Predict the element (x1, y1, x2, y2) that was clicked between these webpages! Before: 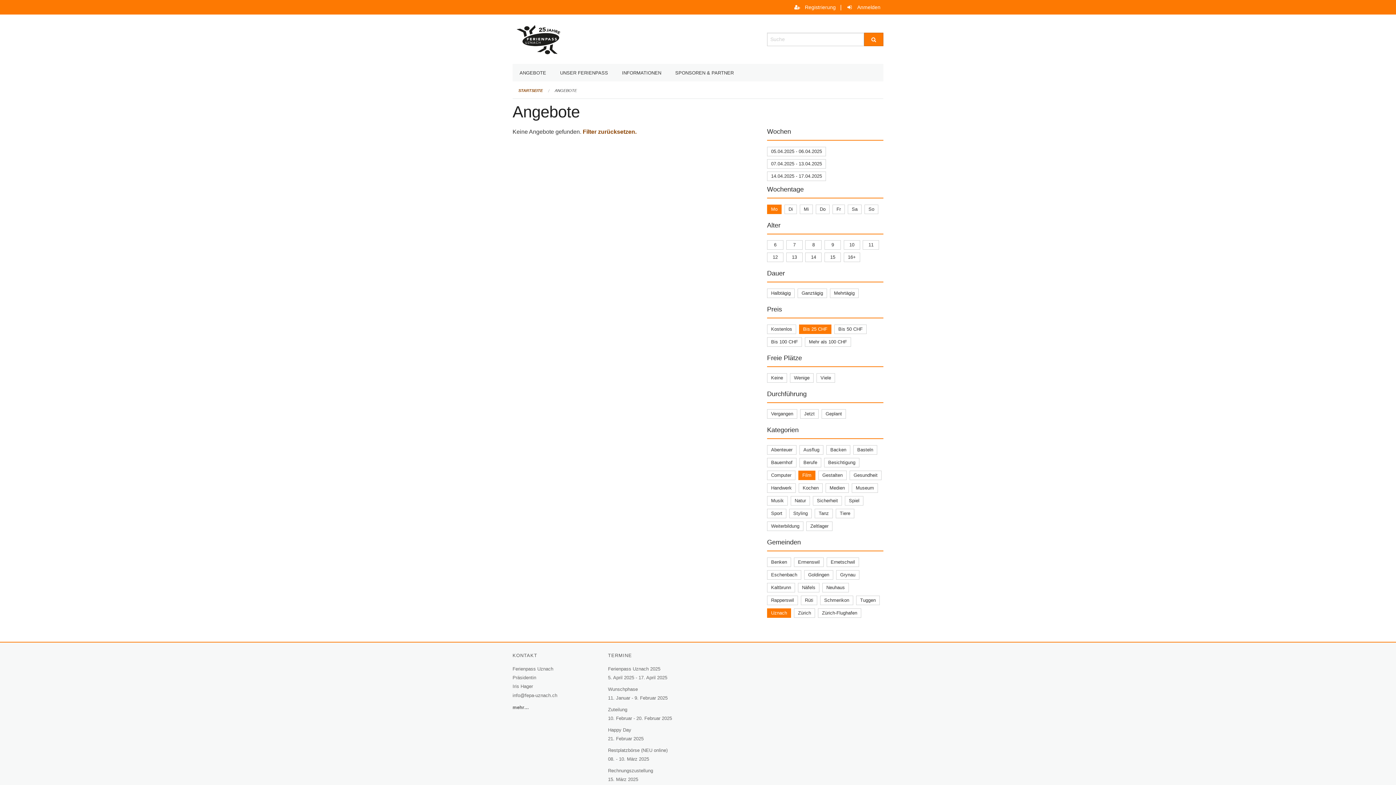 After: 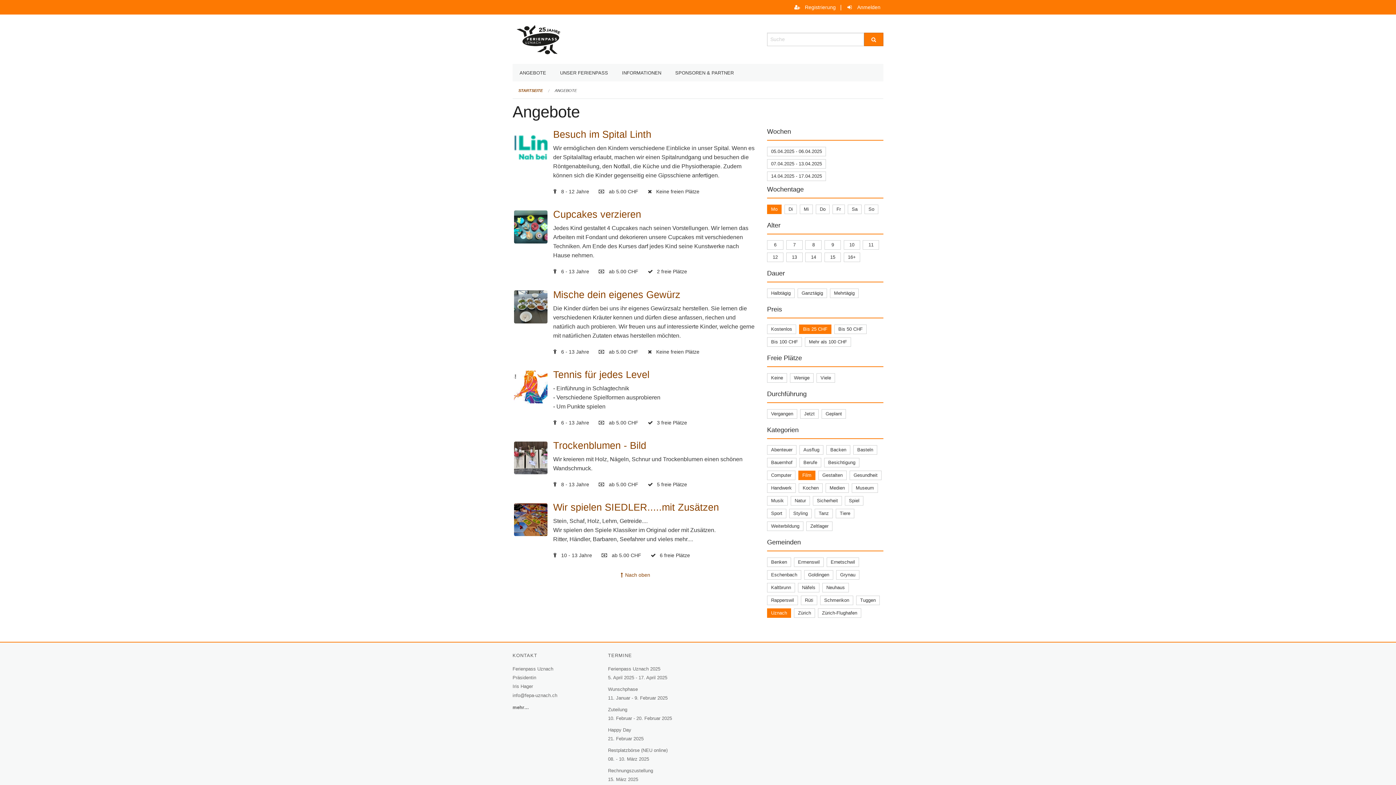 Action: bbox: (802, 472, 811, 478) label: Film